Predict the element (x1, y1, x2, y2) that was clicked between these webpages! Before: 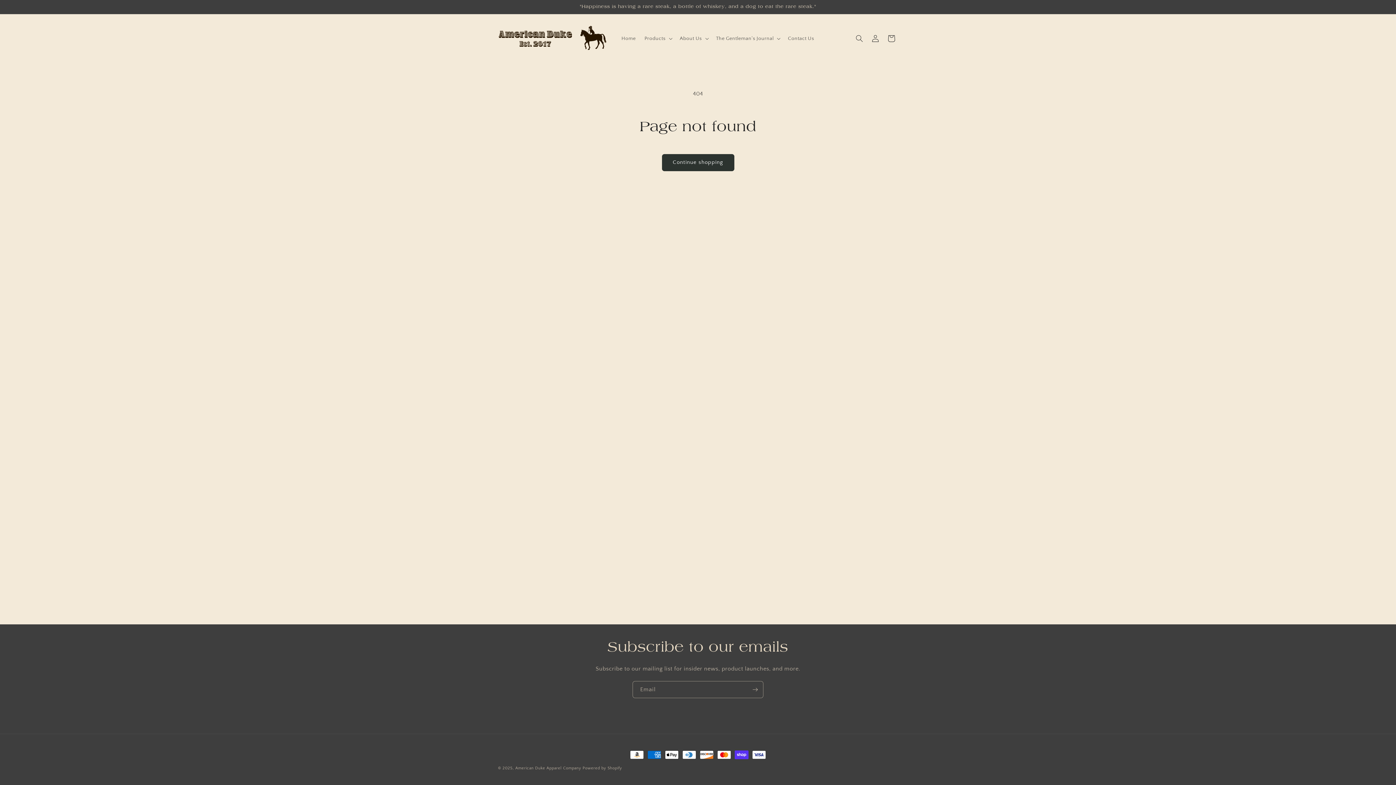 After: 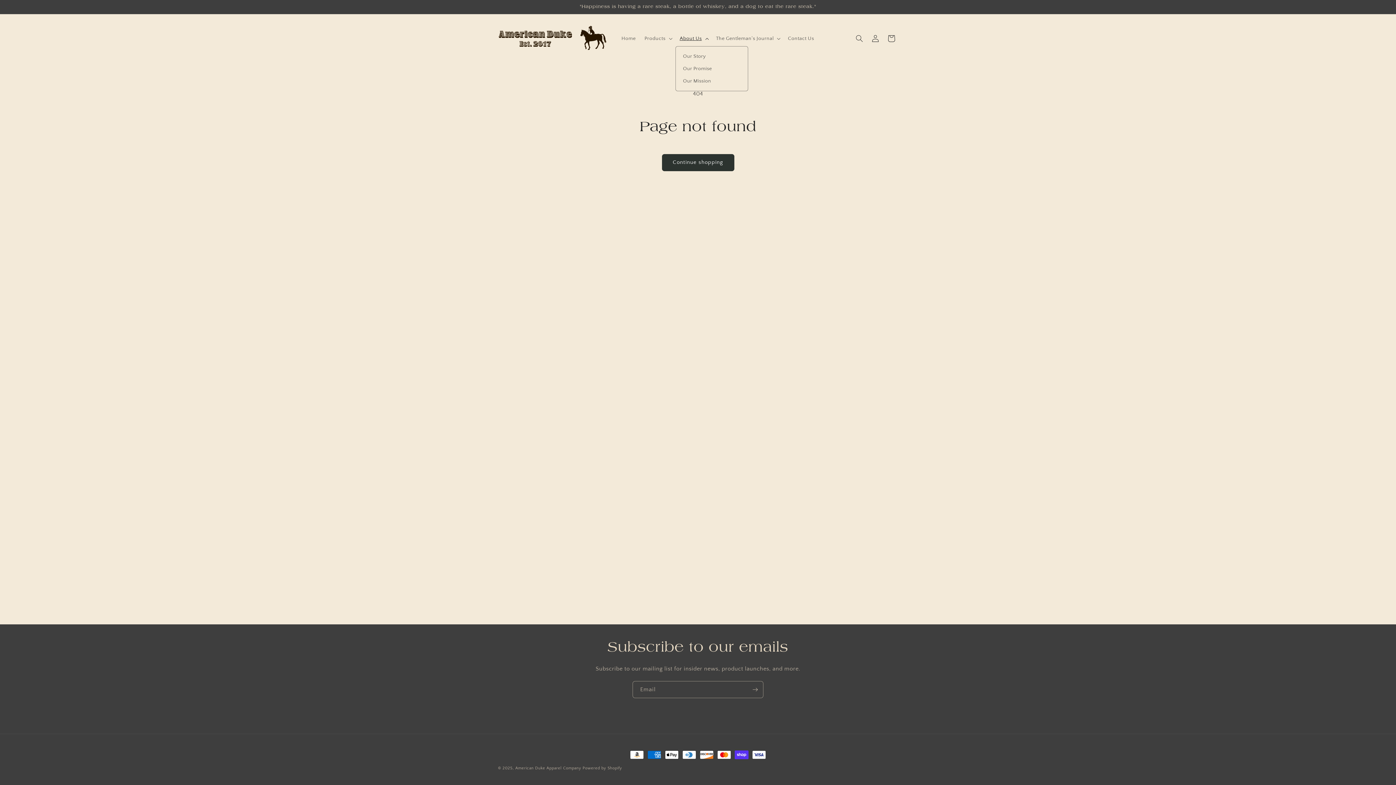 Action: bbox: (675, 31, 711, 46) label: About Us